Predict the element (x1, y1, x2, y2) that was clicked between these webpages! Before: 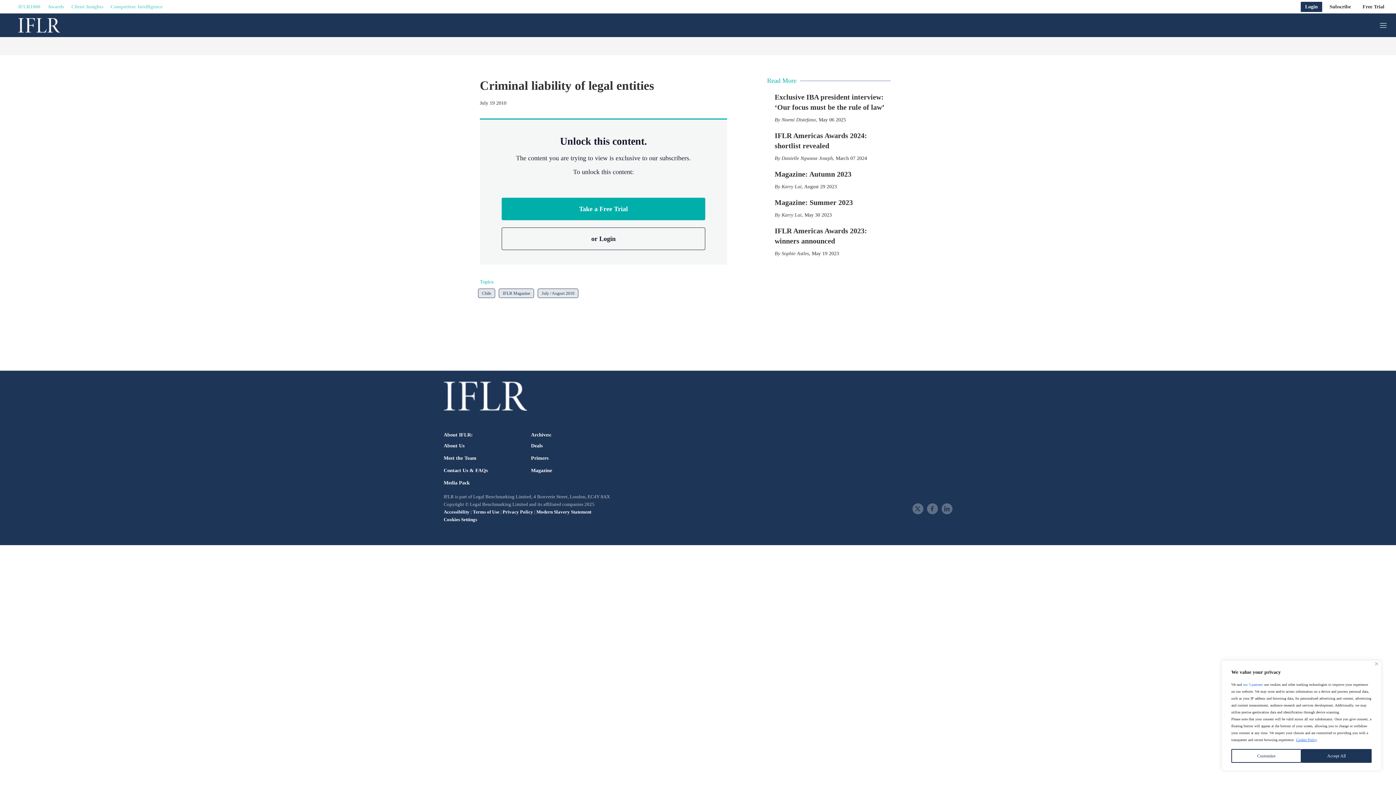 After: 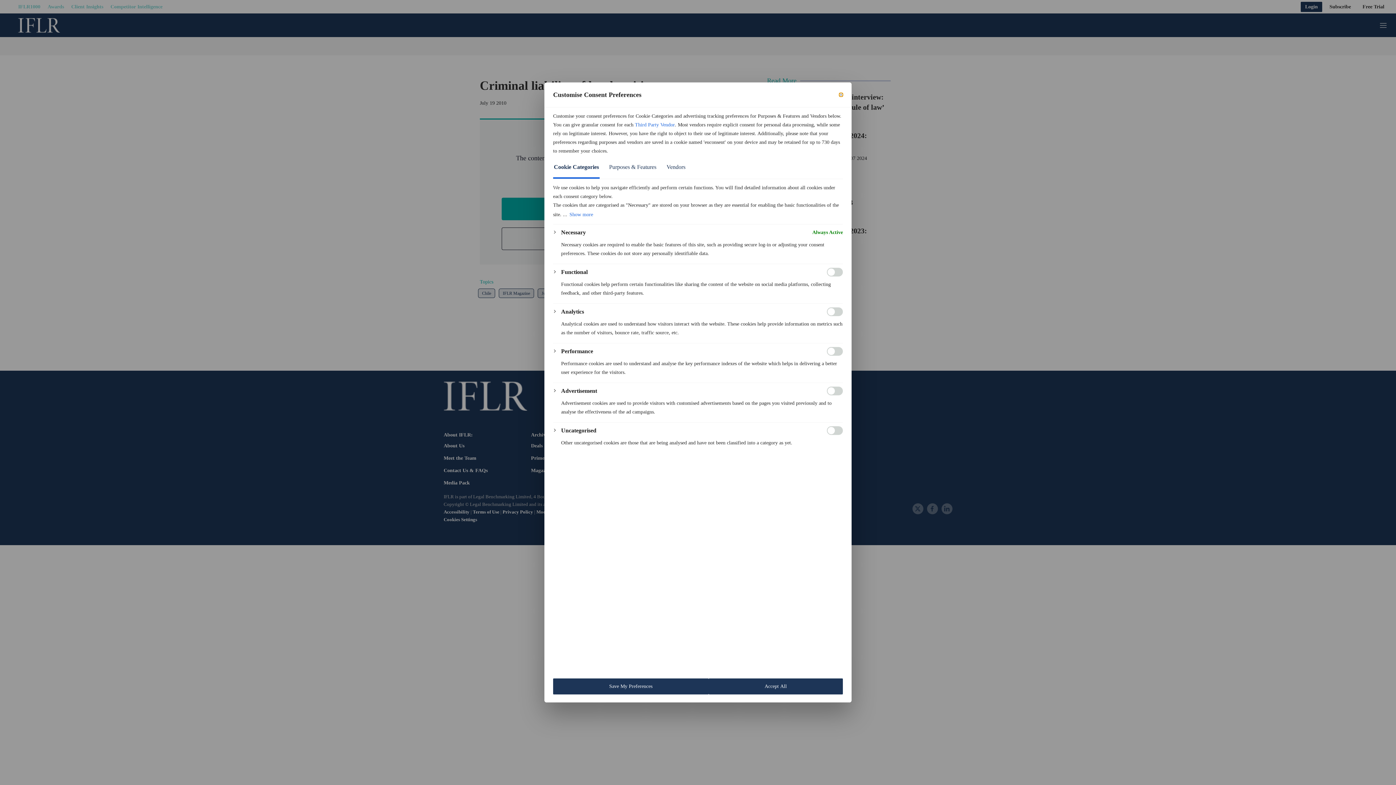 Action: bbox: (1231, 749, 1301, 763) label: Customise